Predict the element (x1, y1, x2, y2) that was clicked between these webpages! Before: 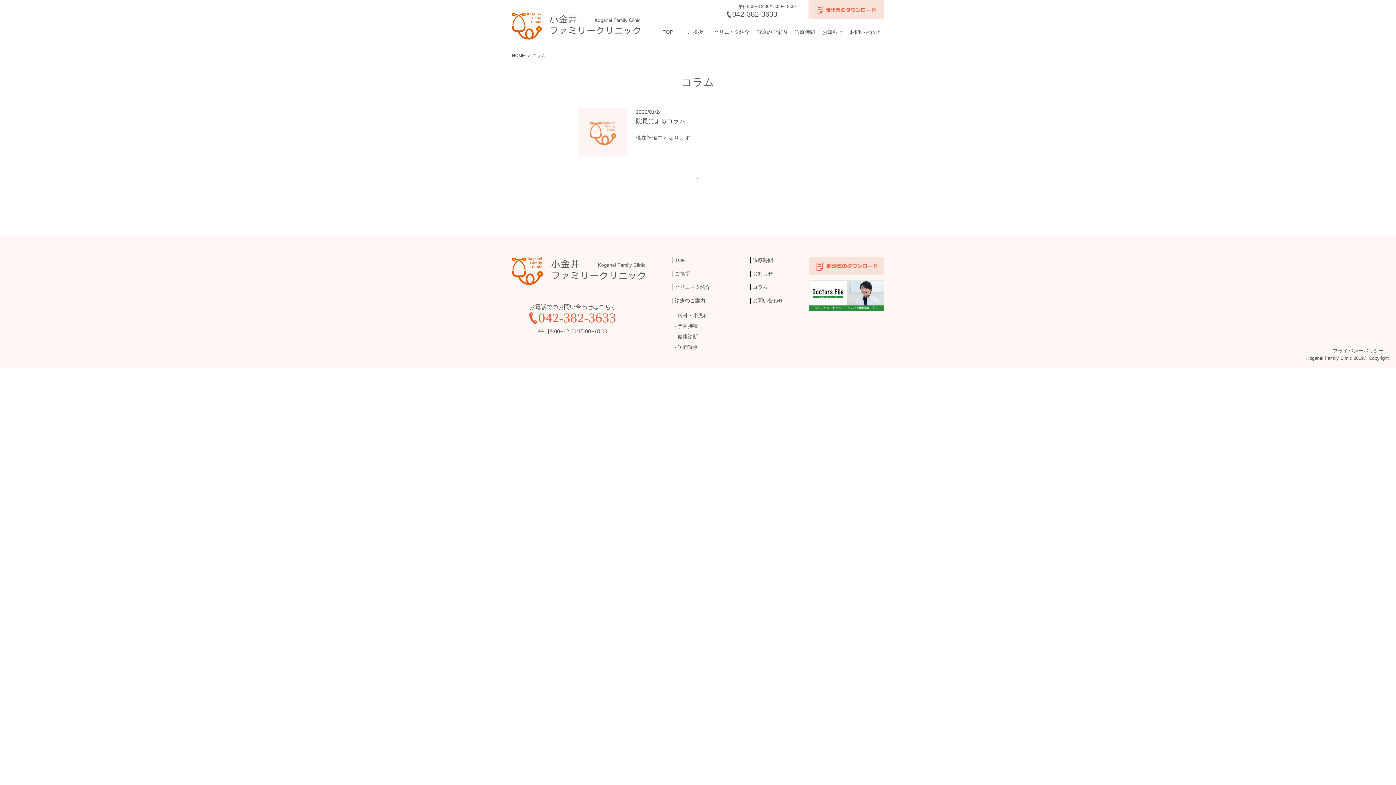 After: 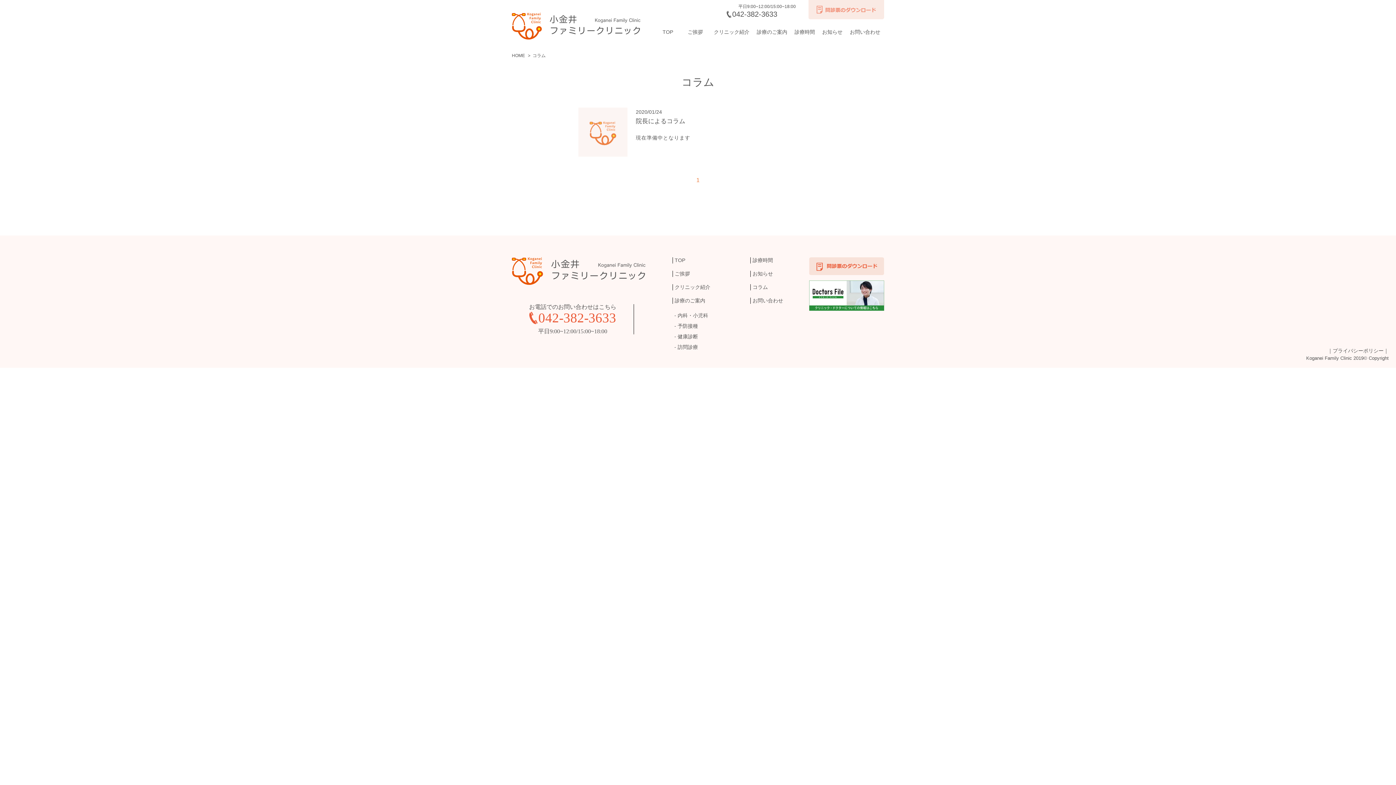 Action: bbox: (808, 0, 884, 19)